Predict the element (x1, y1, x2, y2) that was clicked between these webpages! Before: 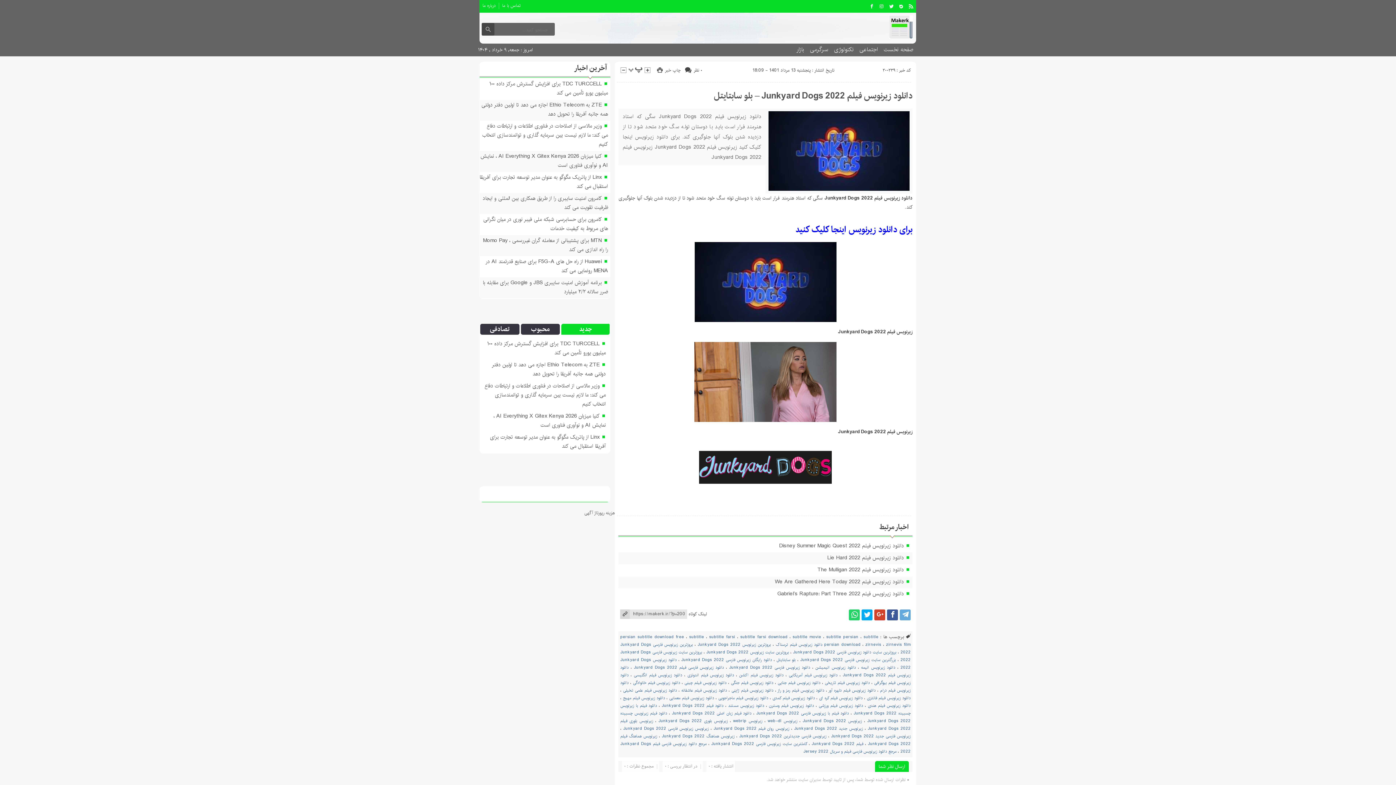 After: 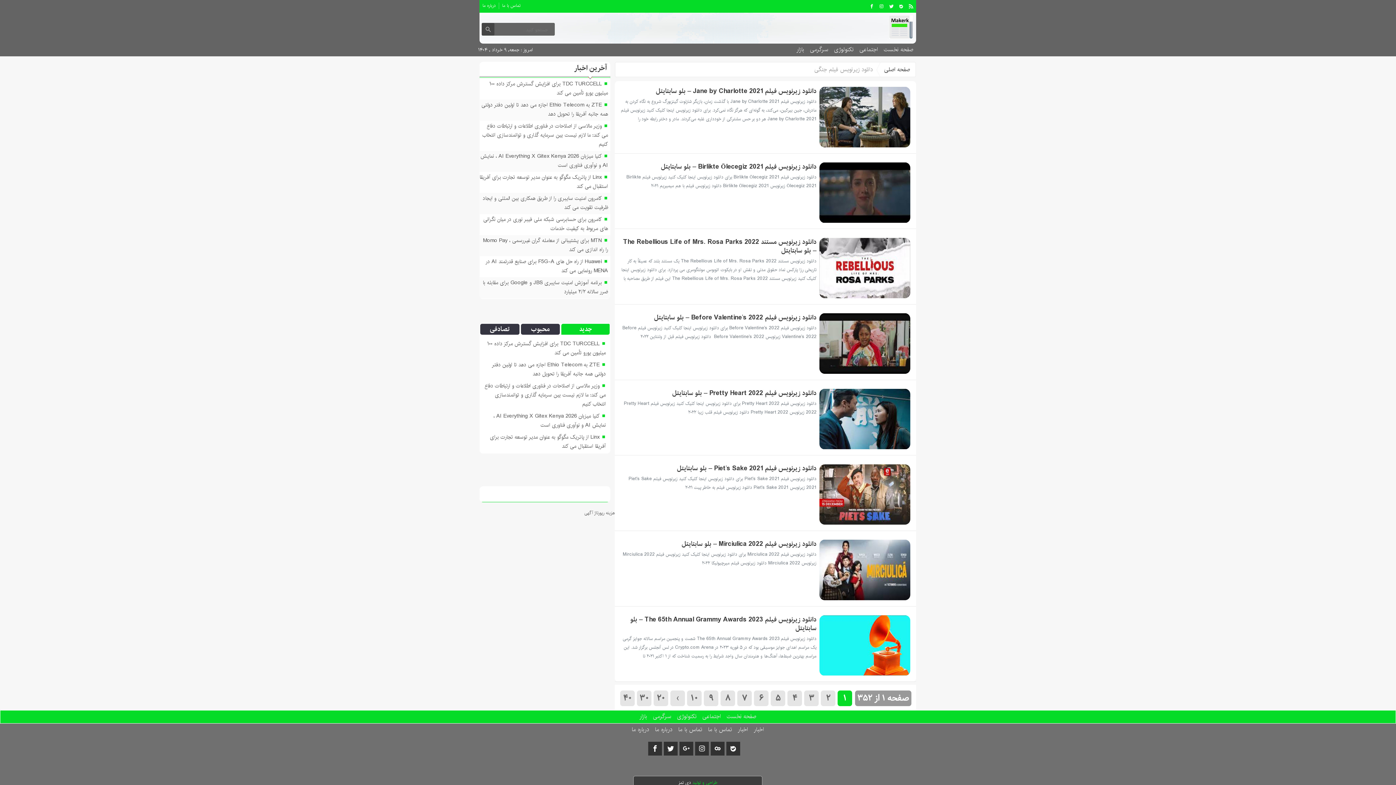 Action: label: دانلود زیرنویس فیلم جنگی bbox: (731, 679, 773, 686)